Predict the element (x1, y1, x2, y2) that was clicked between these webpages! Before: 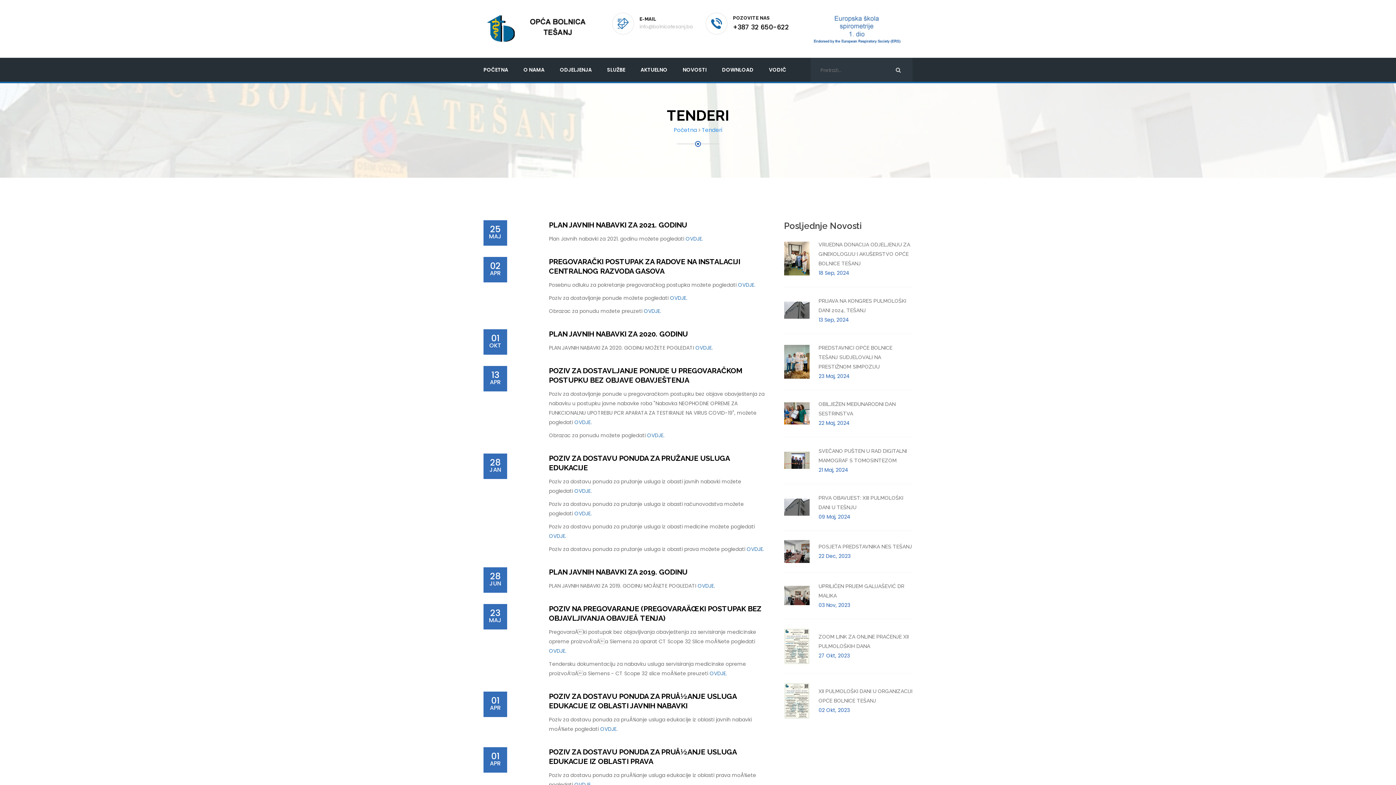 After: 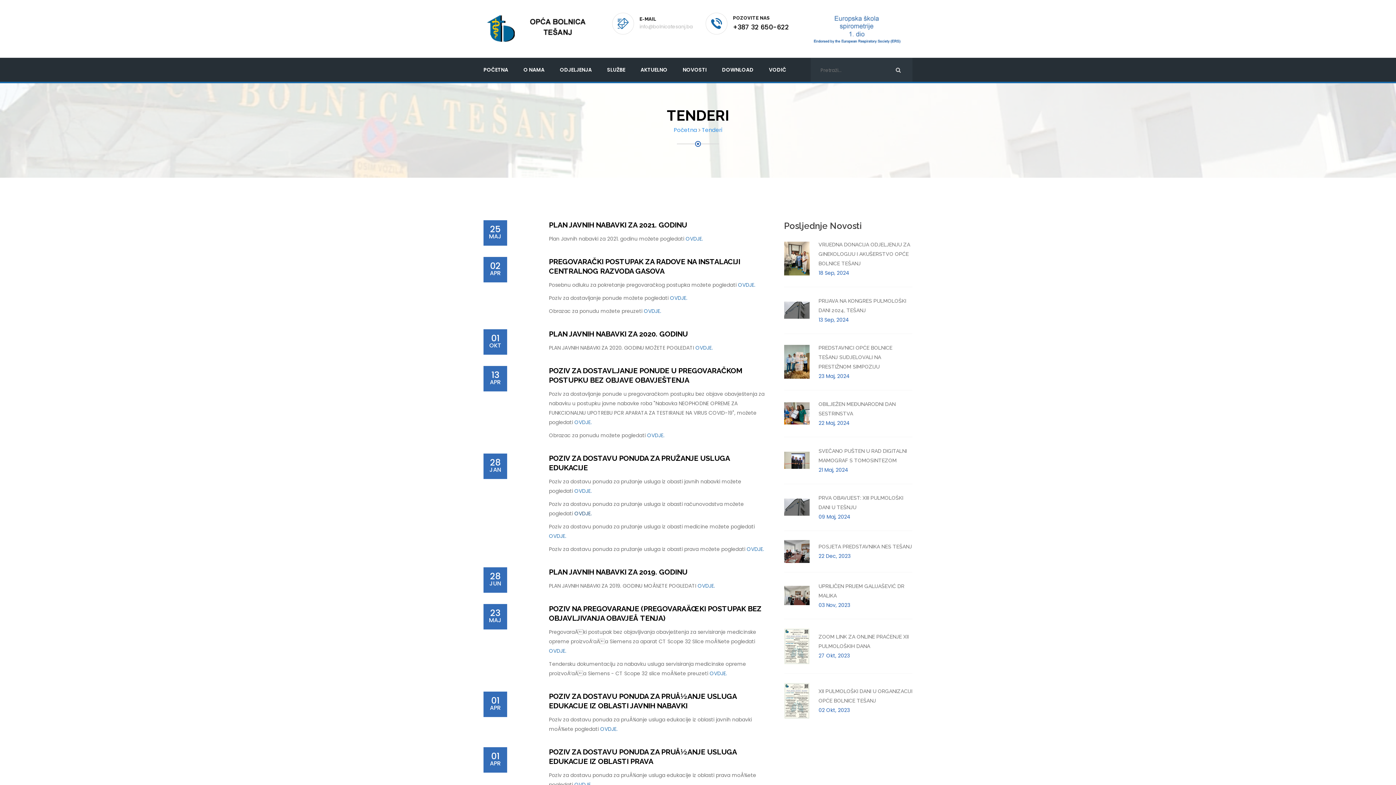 Action: label: OVDJE. bbox: (574, 510, 592, 517)